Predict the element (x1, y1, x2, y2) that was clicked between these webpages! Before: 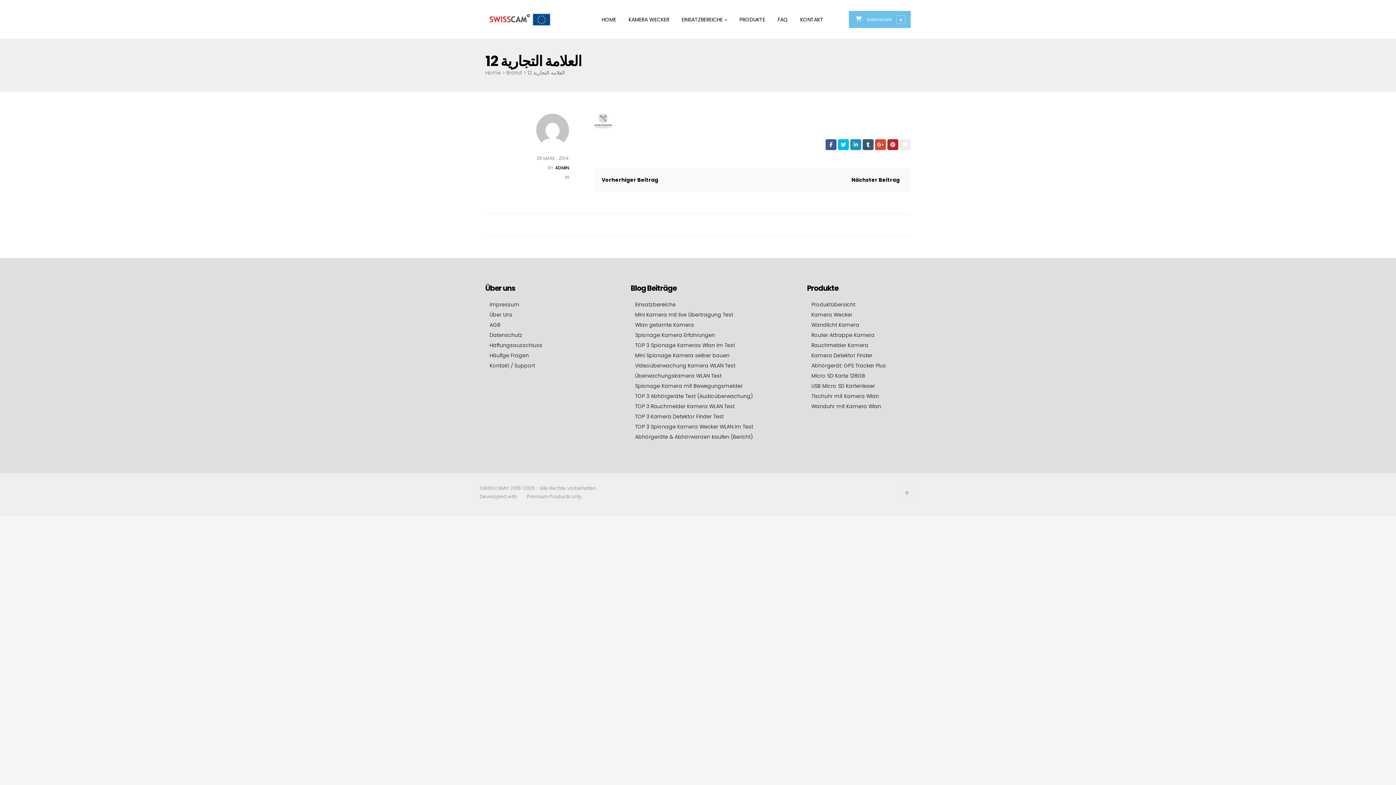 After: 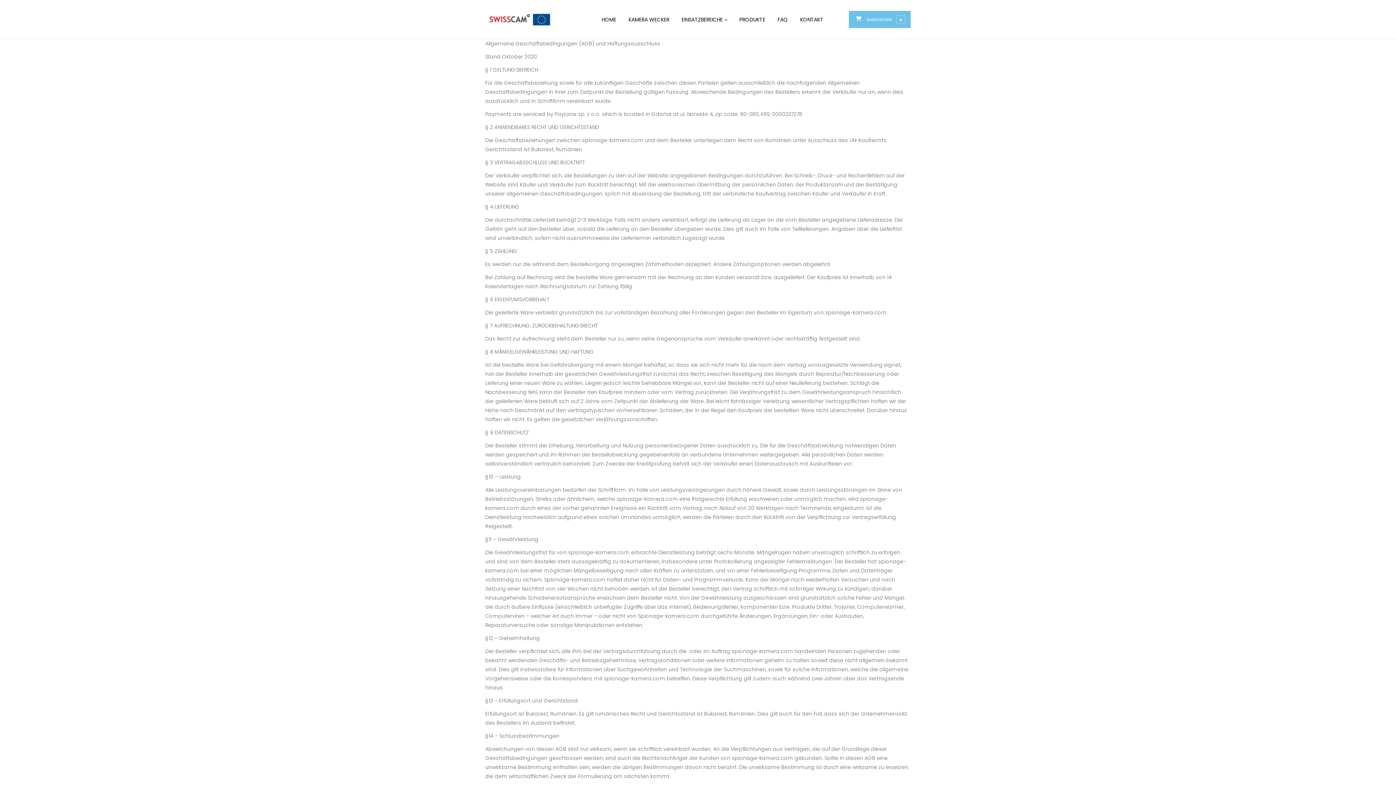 Action: label: AGB bbox: (489, 321, 500, 328)